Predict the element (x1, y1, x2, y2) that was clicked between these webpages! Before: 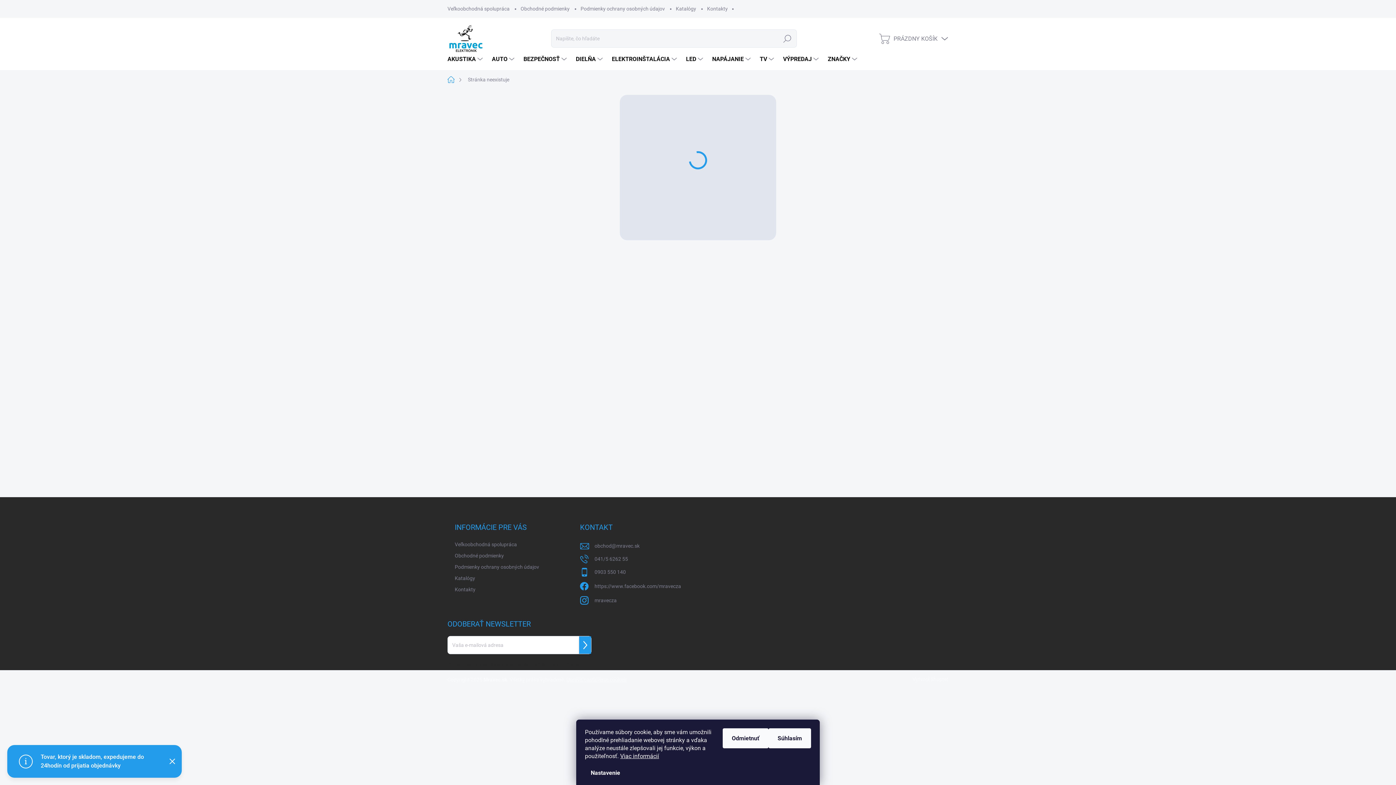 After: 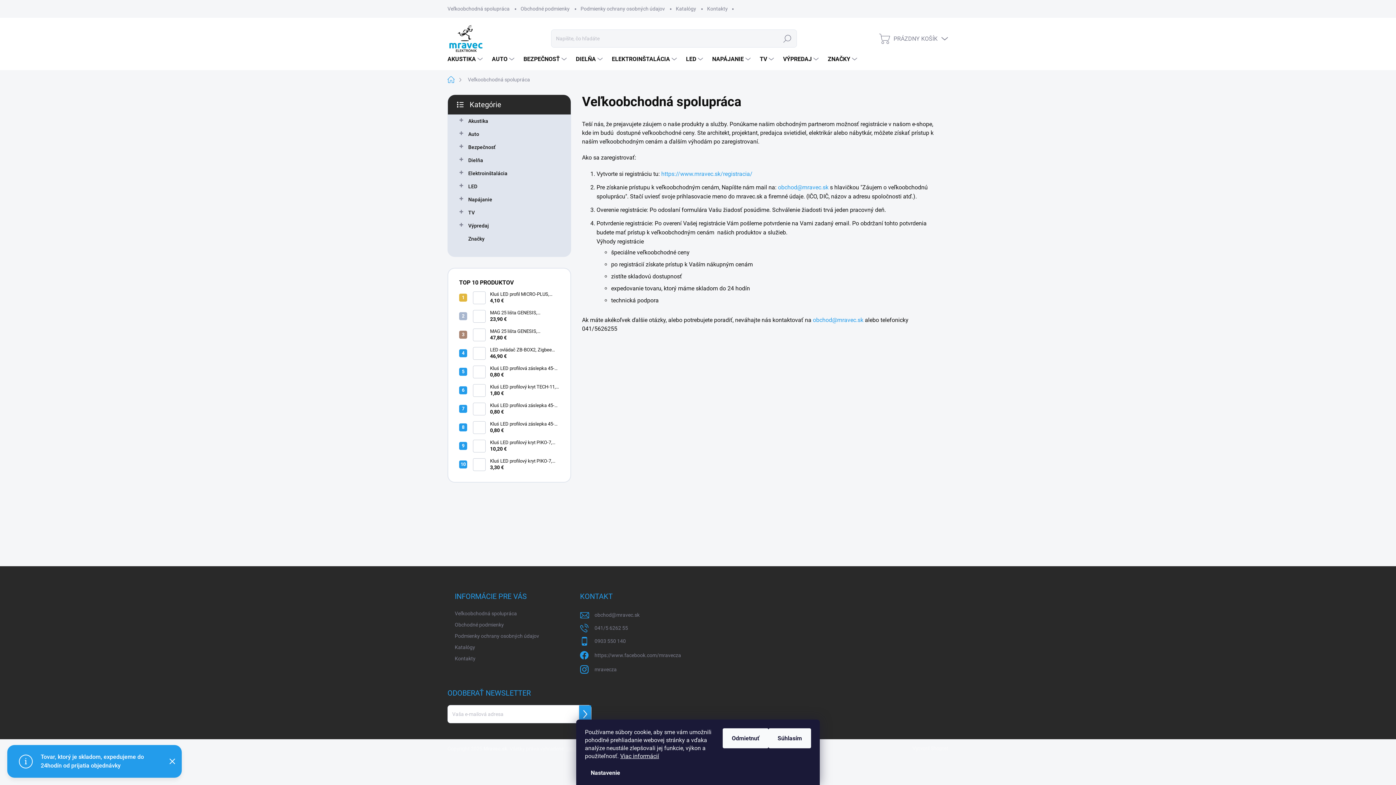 Action: label: Veľkoobchodná spolupráca bbox: (454, 539, 517, 550)